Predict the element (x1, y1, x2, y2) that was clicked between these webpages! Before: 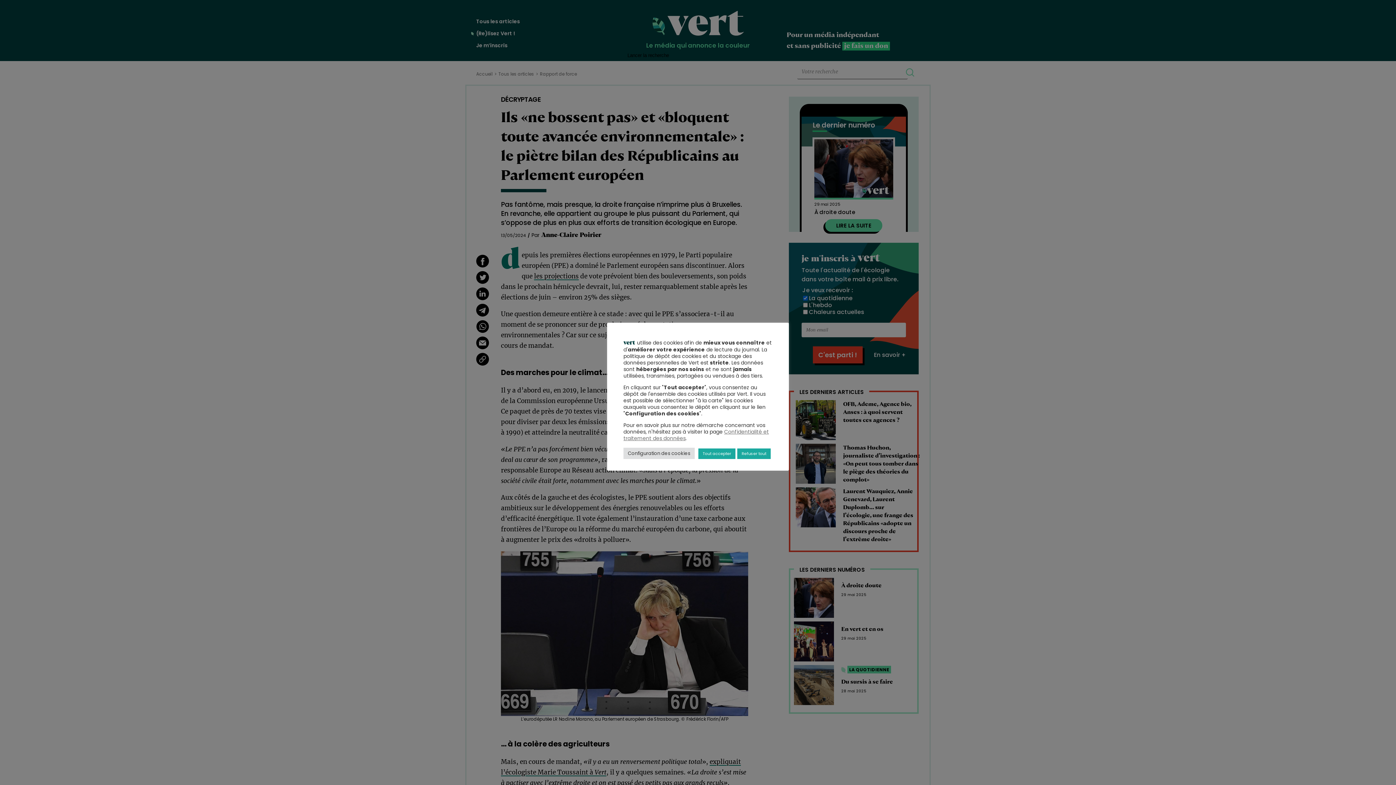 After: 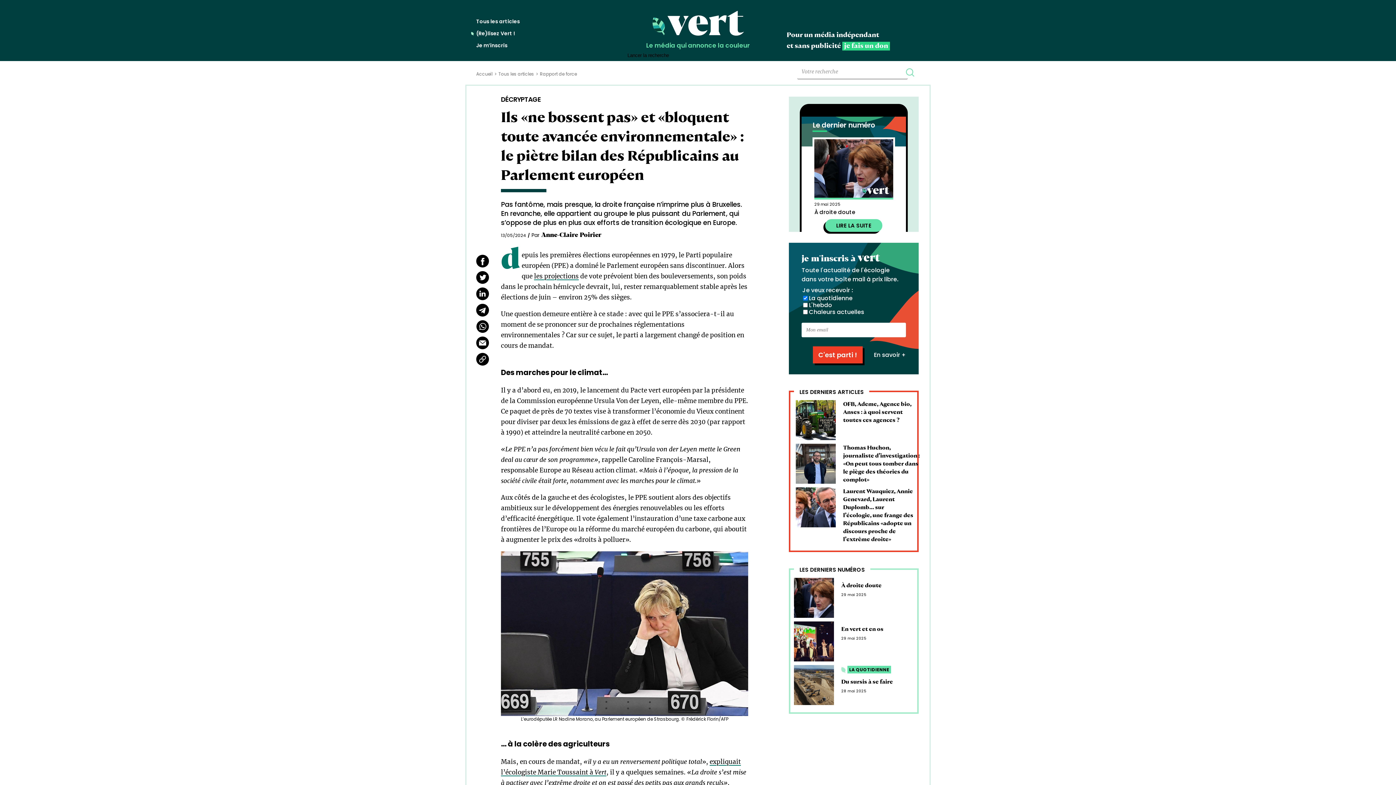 Action: label: Refuser tout bbox: (737, 448, 770, 459)